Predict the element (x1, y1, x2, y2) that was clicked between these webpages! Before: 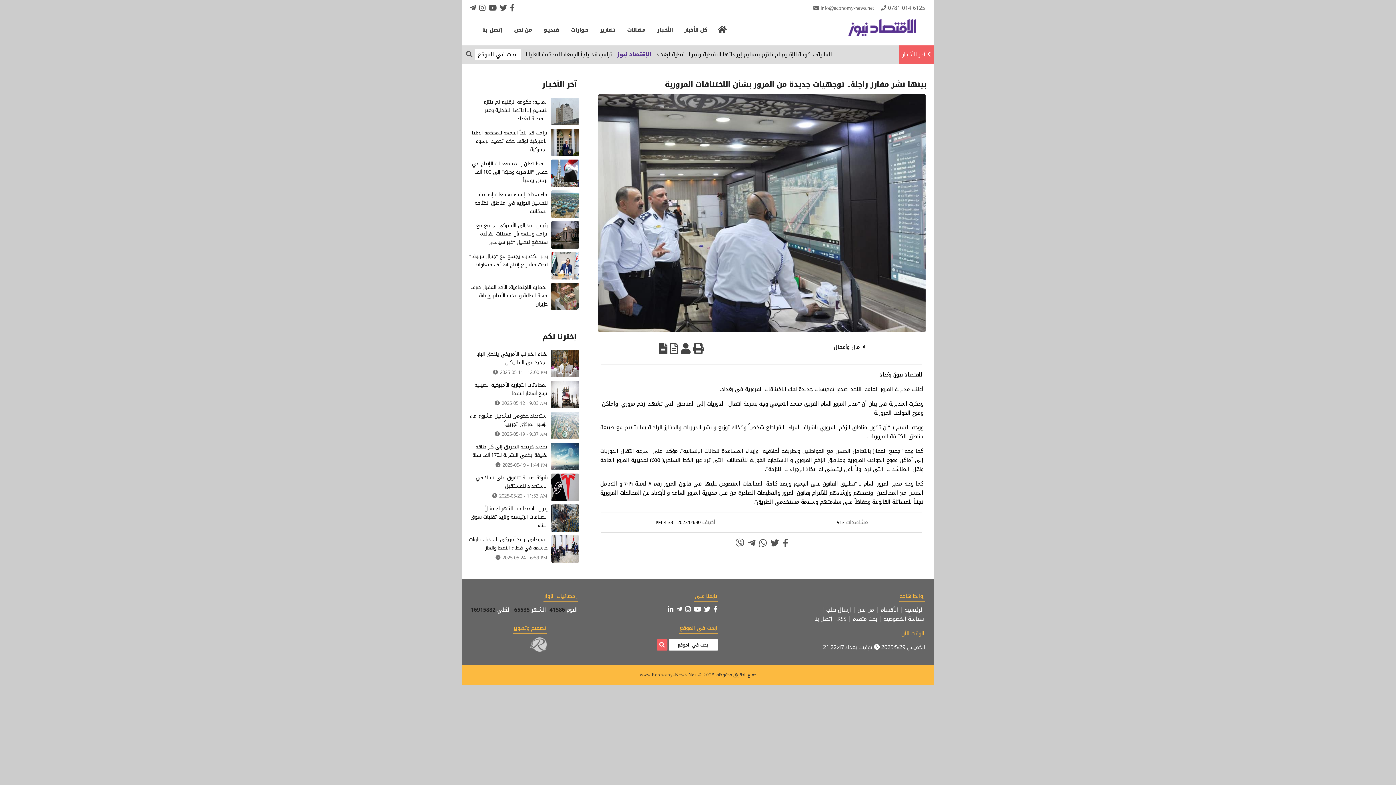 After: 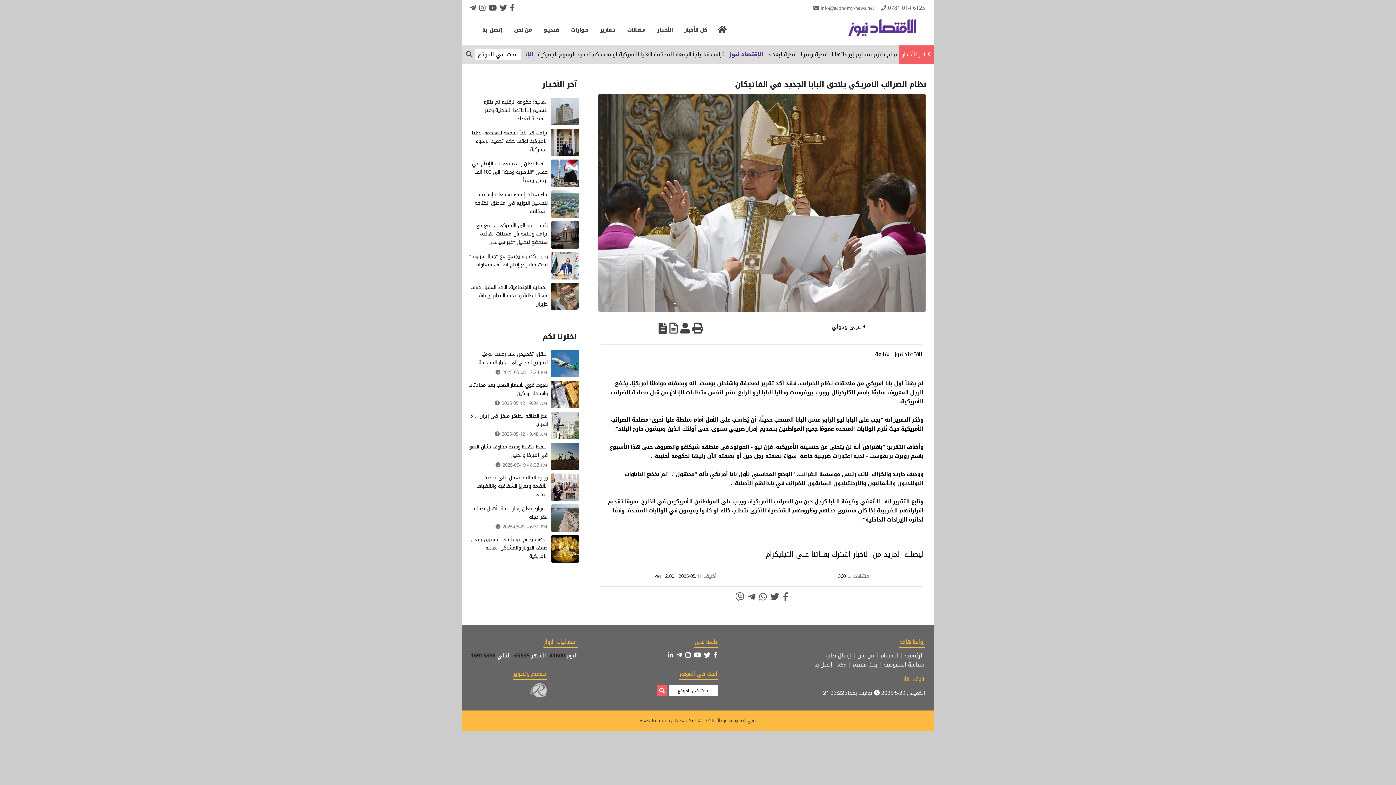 Action: label: نظام الضرائب الأمريكي يلاحق البابا الجديد في الفاتيكان bbox: (476, 349, 547, 367)